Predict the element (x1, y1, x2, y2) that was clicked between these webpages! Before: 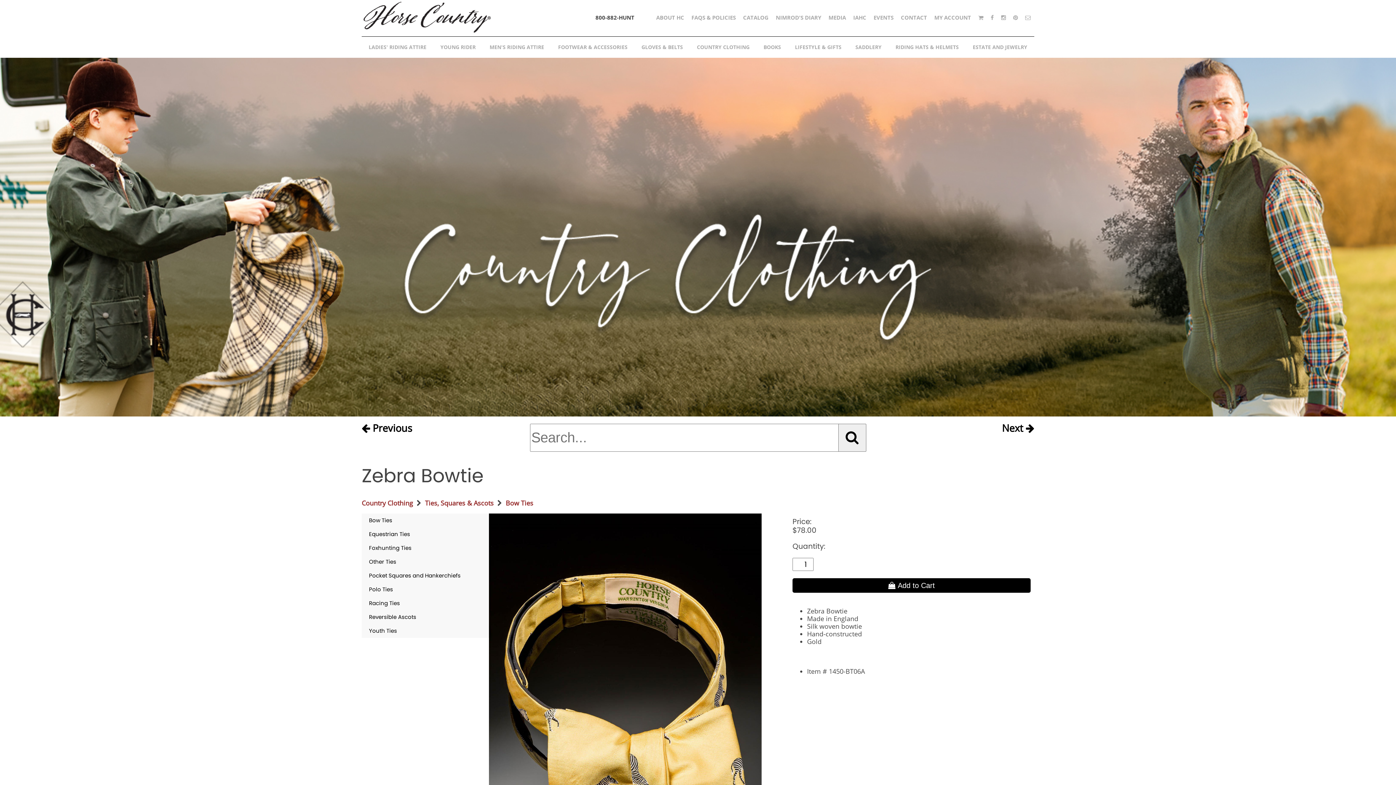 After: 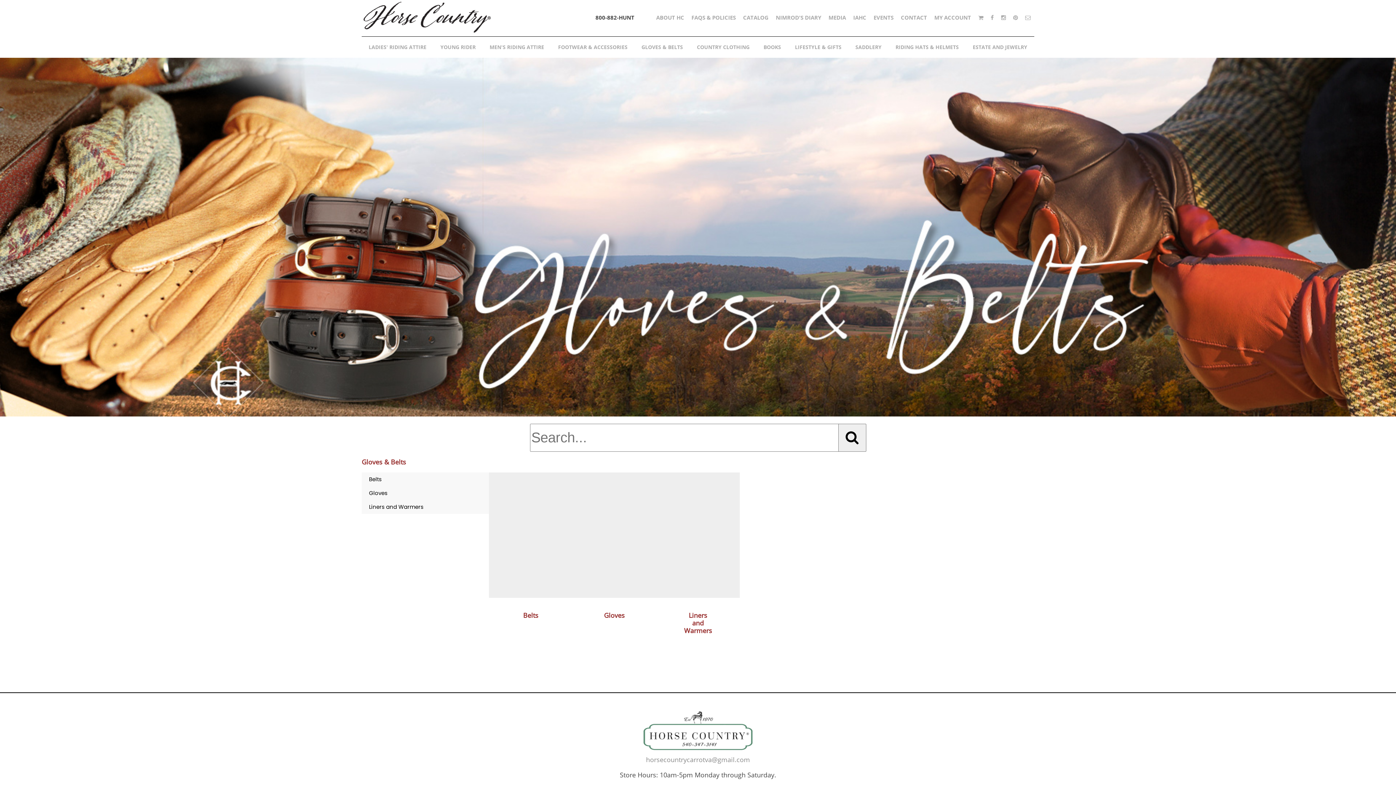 Action: bbox: (634, 36, 690, 57) label: GLOVES & BELTS